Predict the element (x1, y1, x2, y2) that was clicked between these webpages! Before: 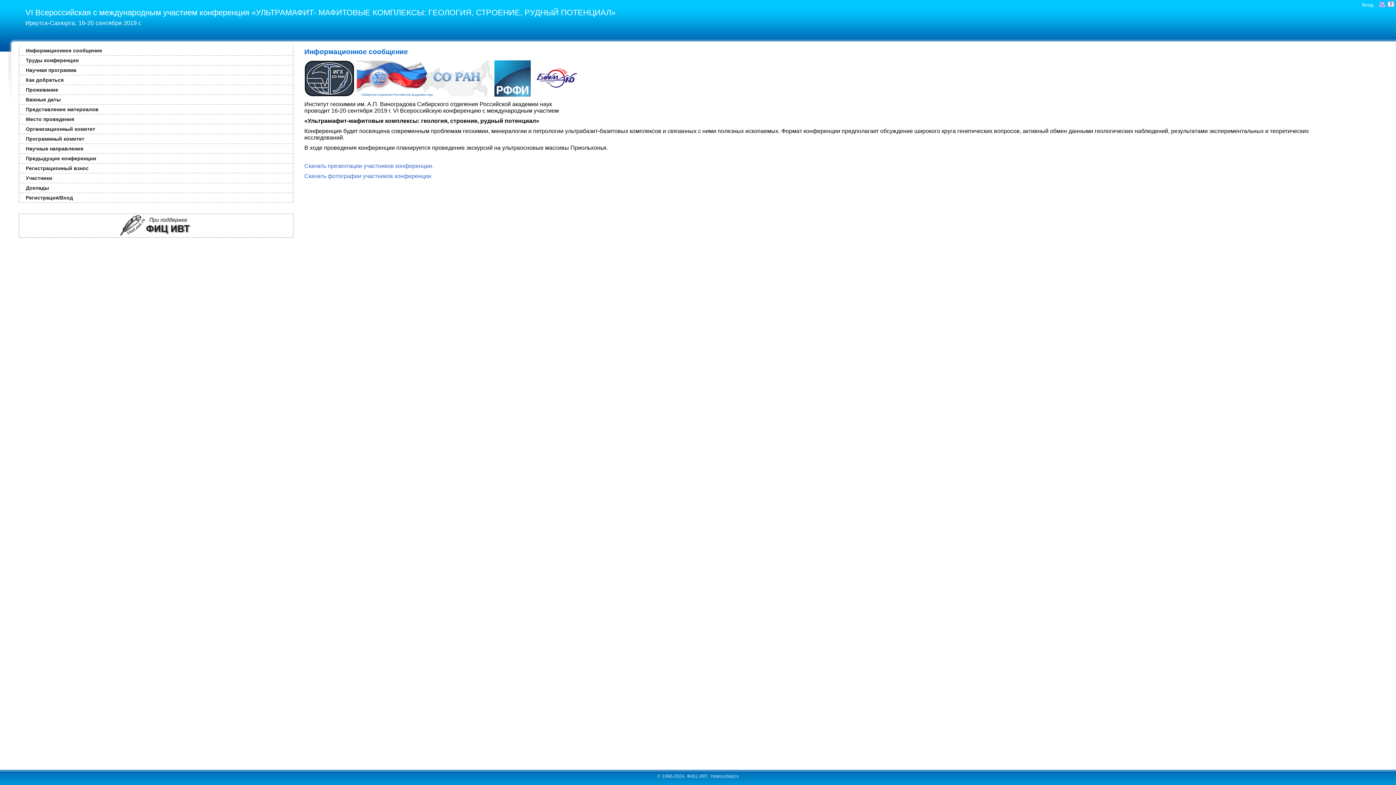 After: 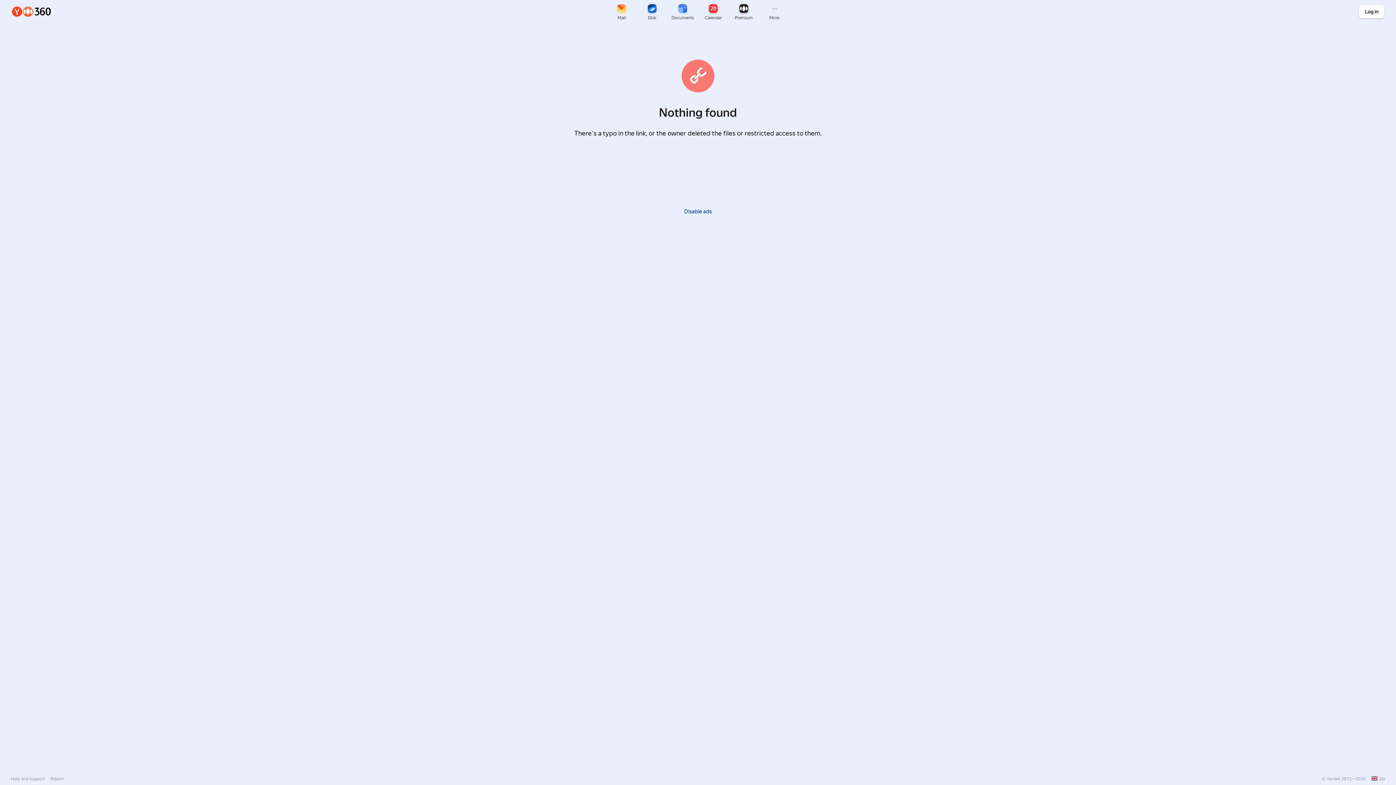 Action: label: Скачать фотографии участников конференции. bbox: (304, 174, 432, 178)